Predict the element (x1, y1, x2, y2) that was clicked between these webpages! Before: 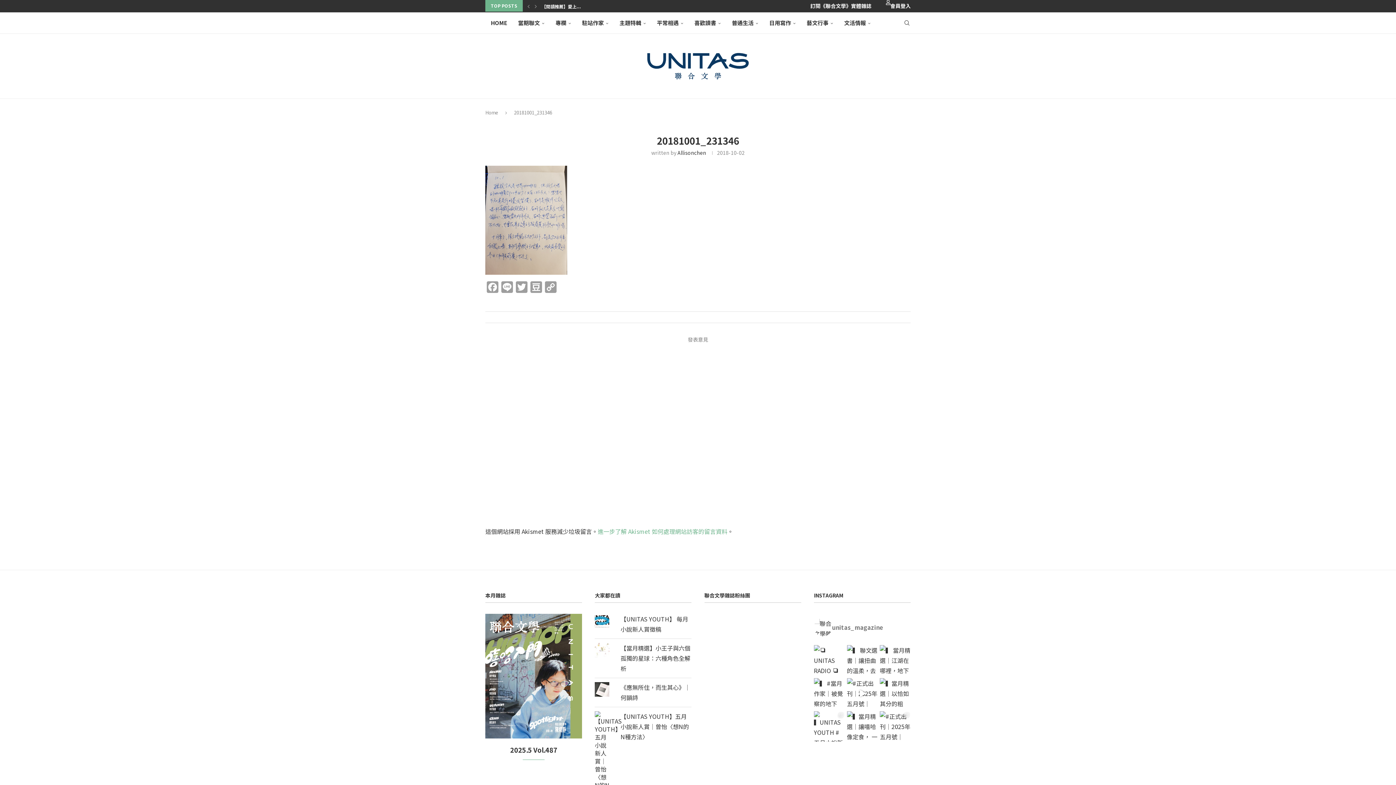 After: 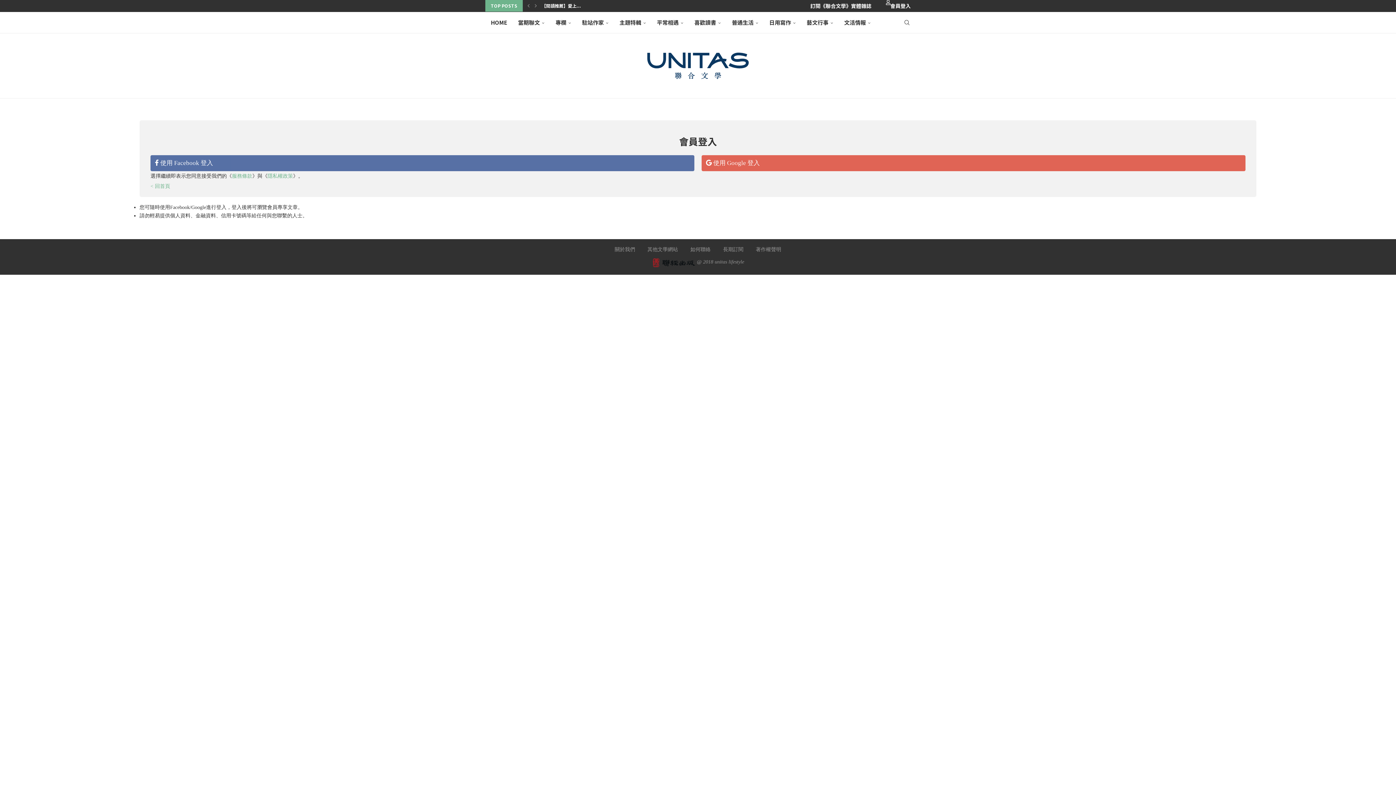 Action: label: 會員登入 bbox: (890, 0, 910, 11)